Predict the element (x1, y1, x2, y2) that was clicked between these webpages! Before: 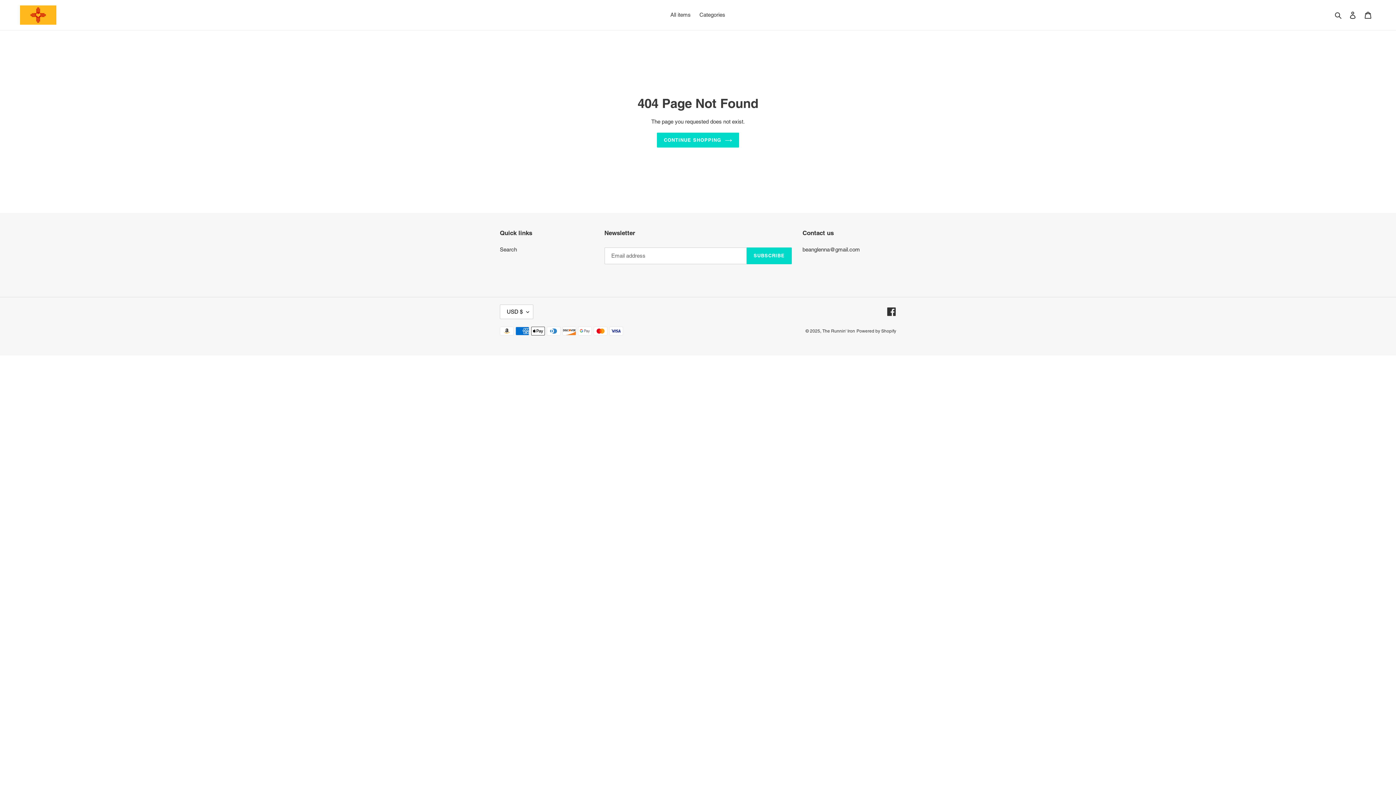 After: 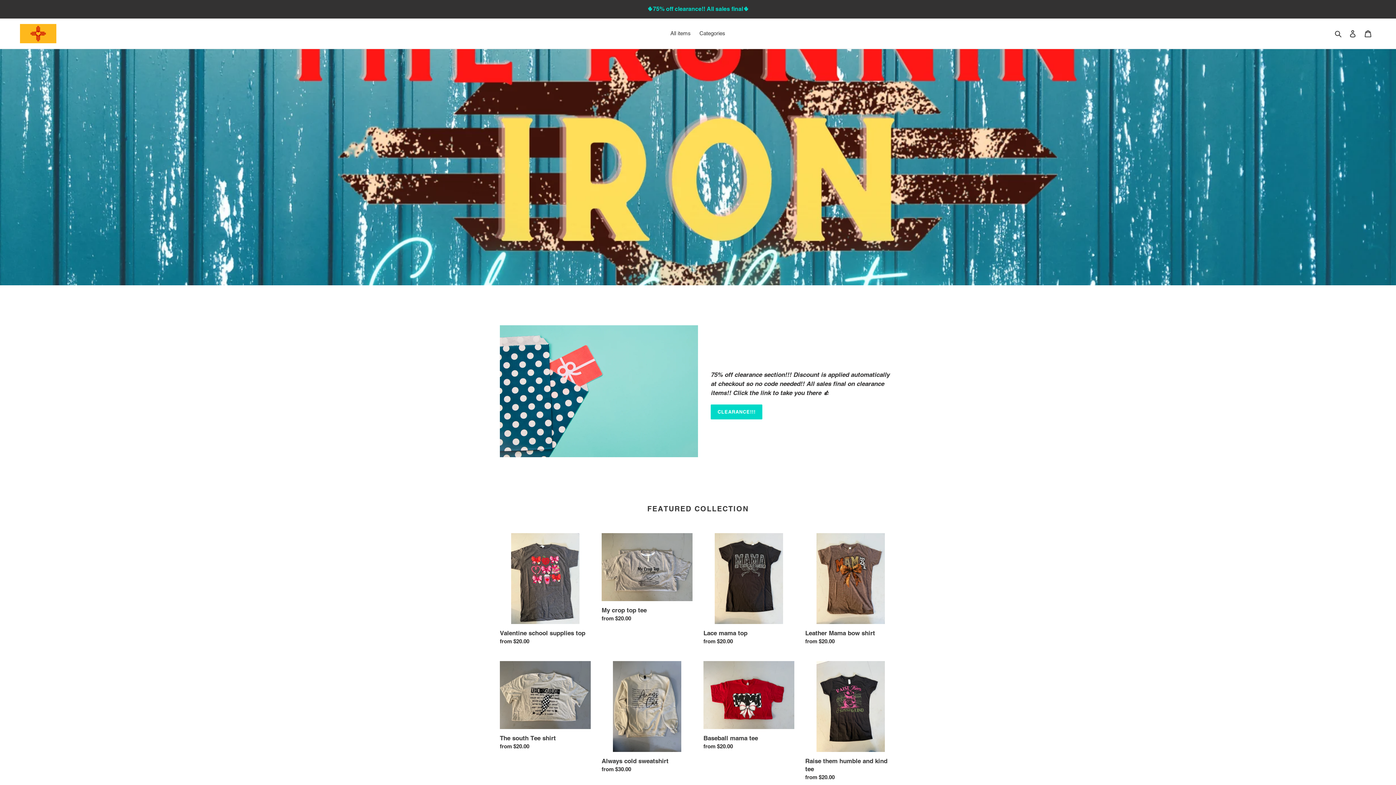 Action: bbox: (822, 328, 855, 333) label: The Runnin' Iron